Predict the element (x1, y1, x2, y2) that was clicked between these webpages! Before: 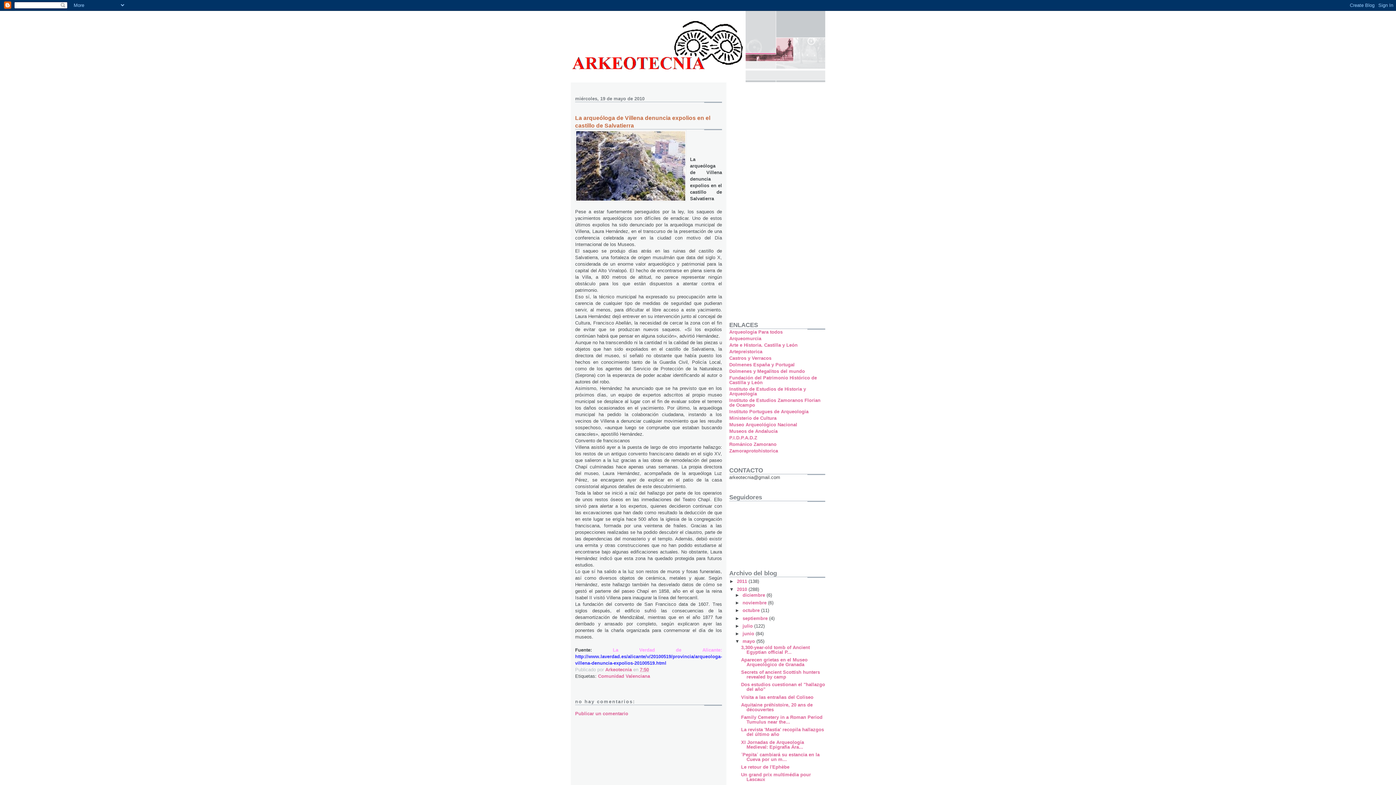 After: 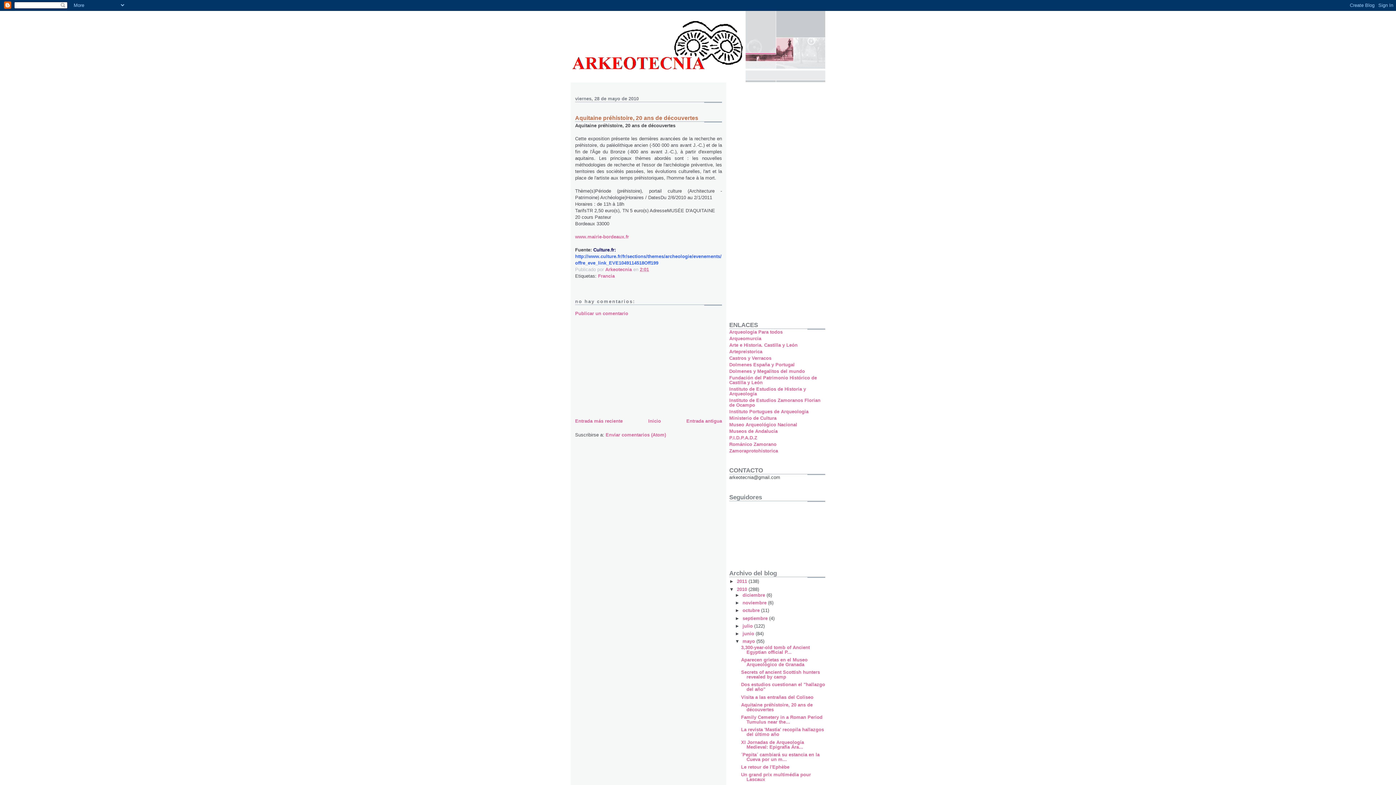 Action: bbox: (741, 702, 812, 712) label: Aquitaine préhistoire, 20 ans de découvertes